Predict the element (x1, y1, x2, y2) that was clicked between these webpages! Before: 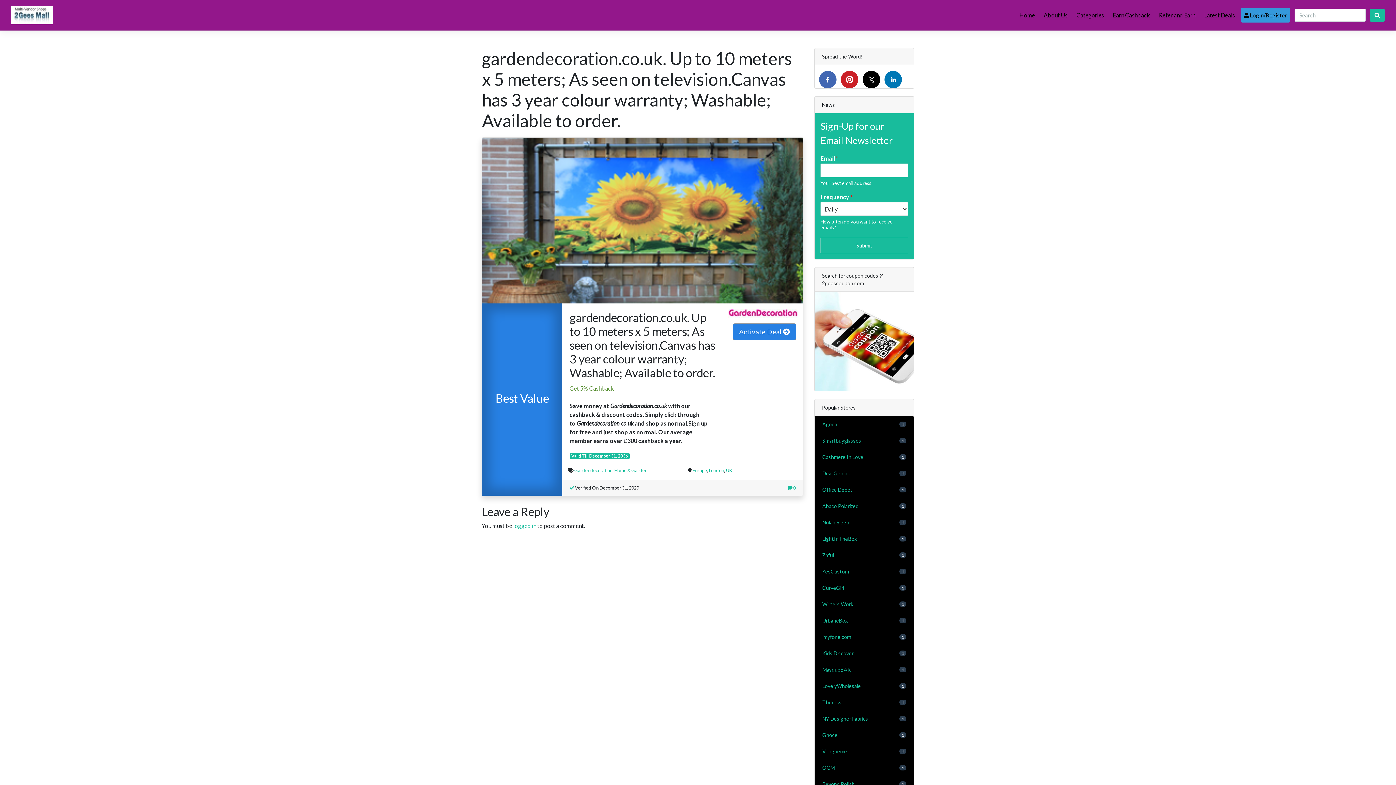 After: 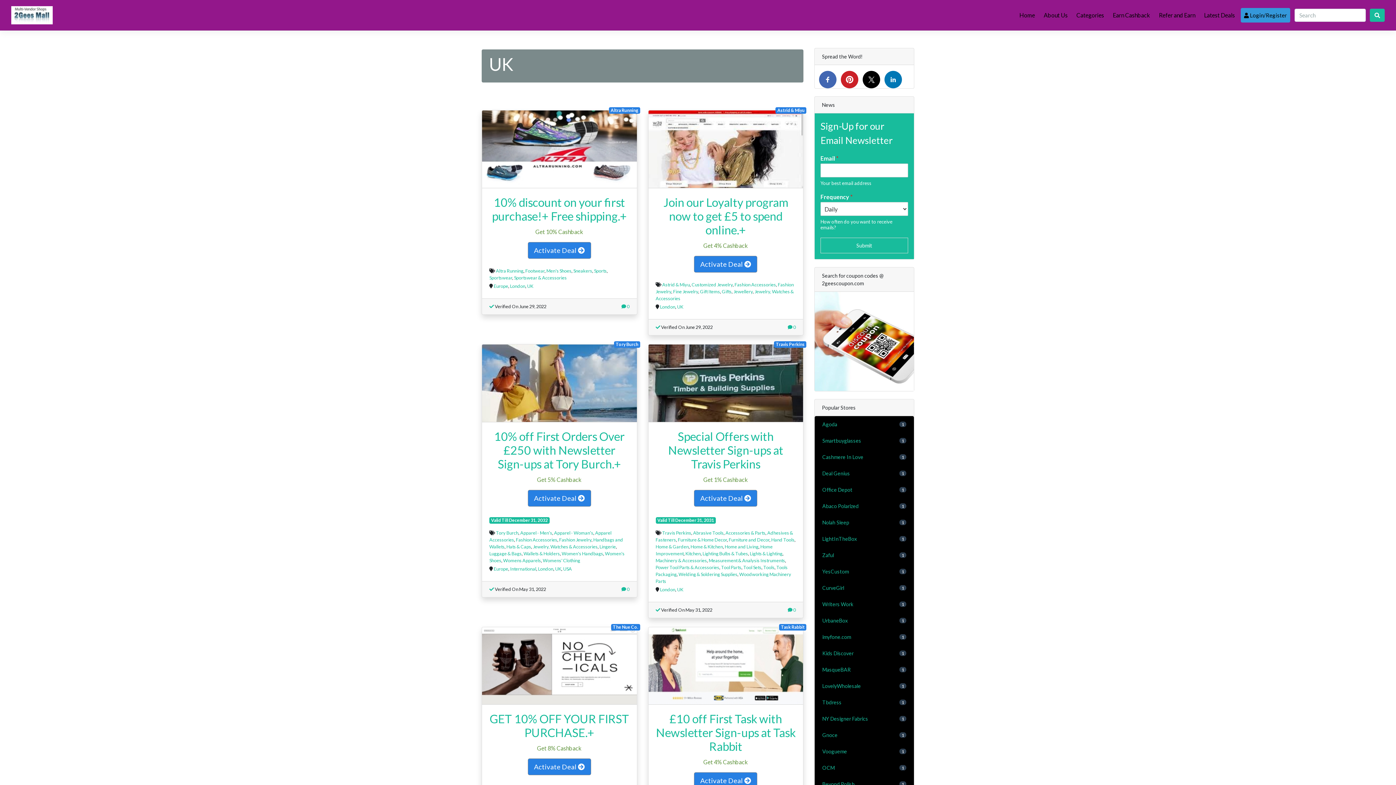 Action: label: UK bbox: (726, 467, 732, 473)